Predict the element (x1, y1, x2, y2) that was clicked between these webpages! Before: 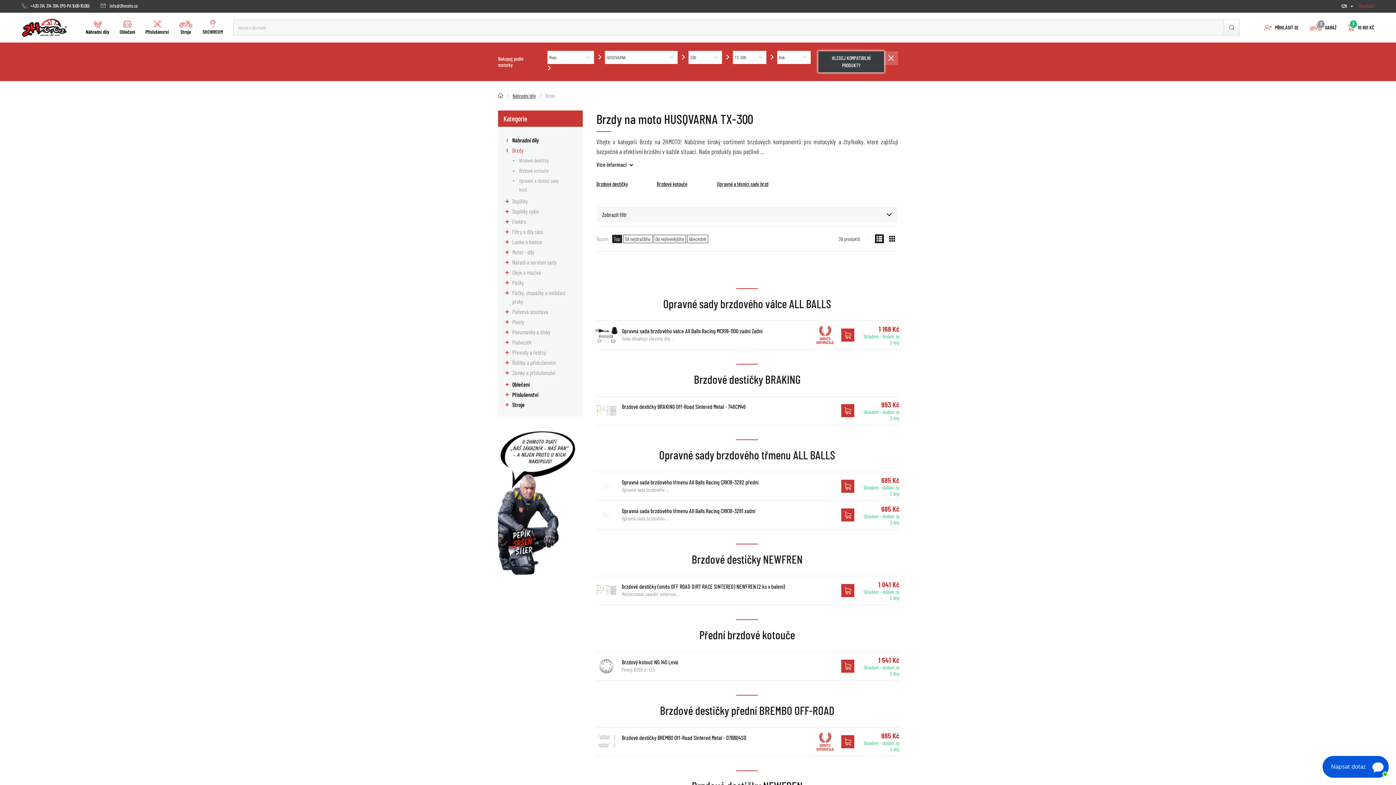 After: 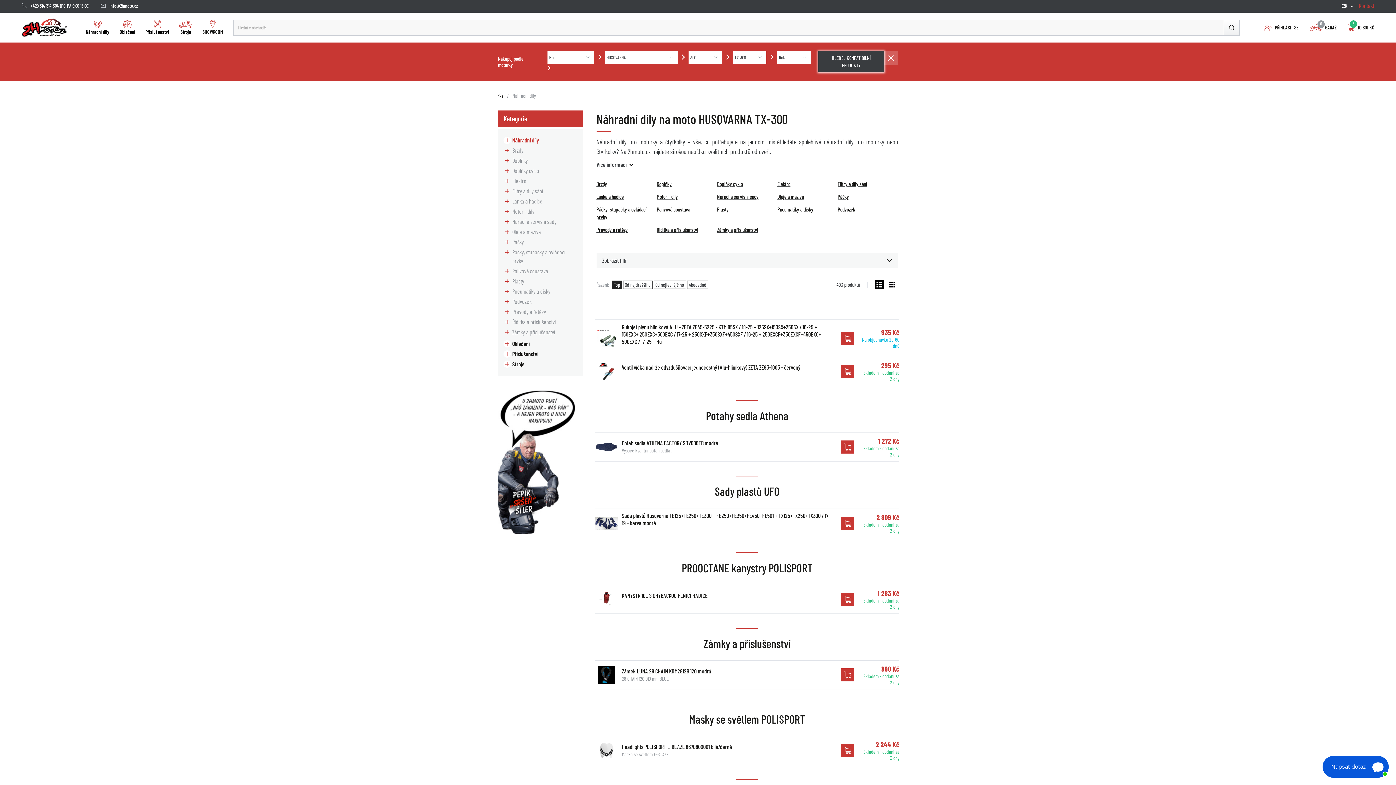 Action: label: Náhradní díly bbox: (512, 92, 536, 98)